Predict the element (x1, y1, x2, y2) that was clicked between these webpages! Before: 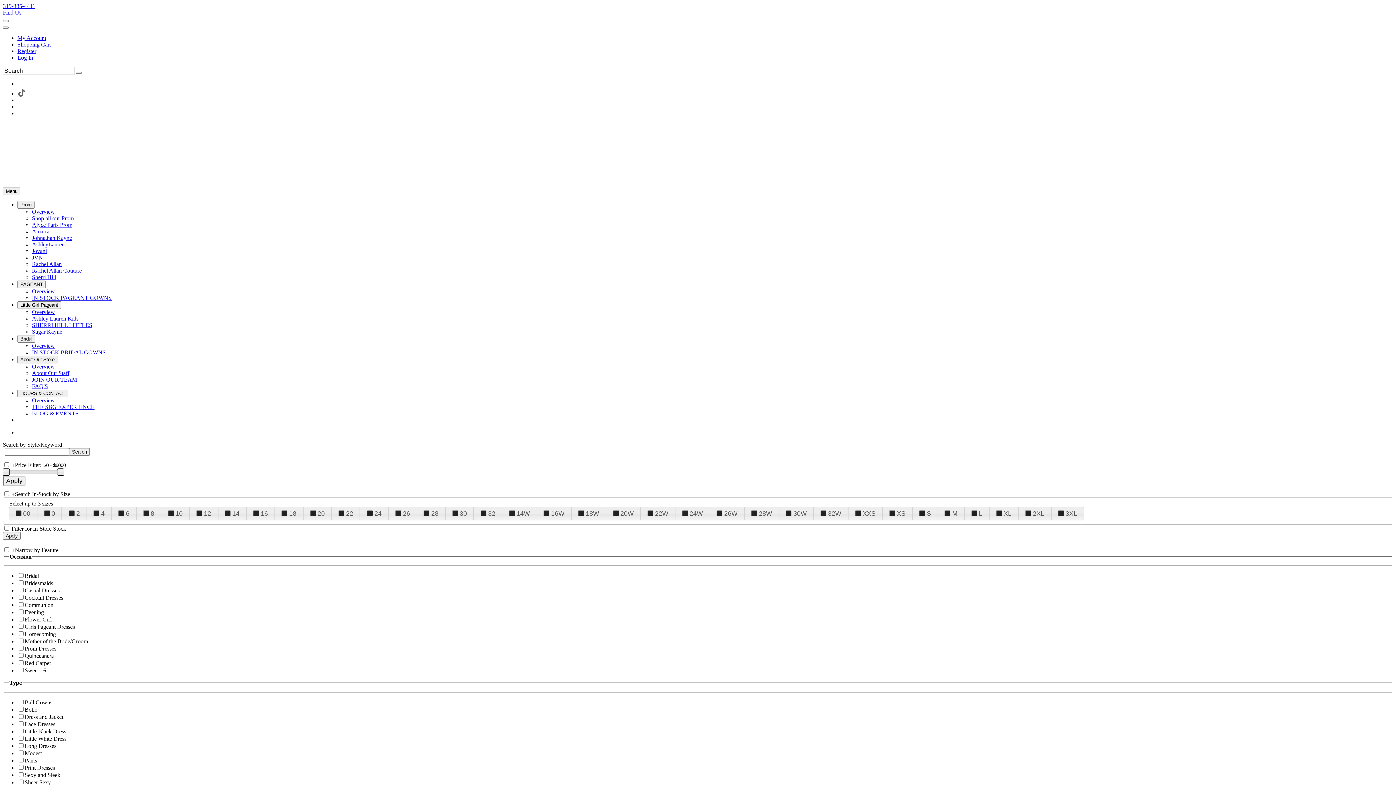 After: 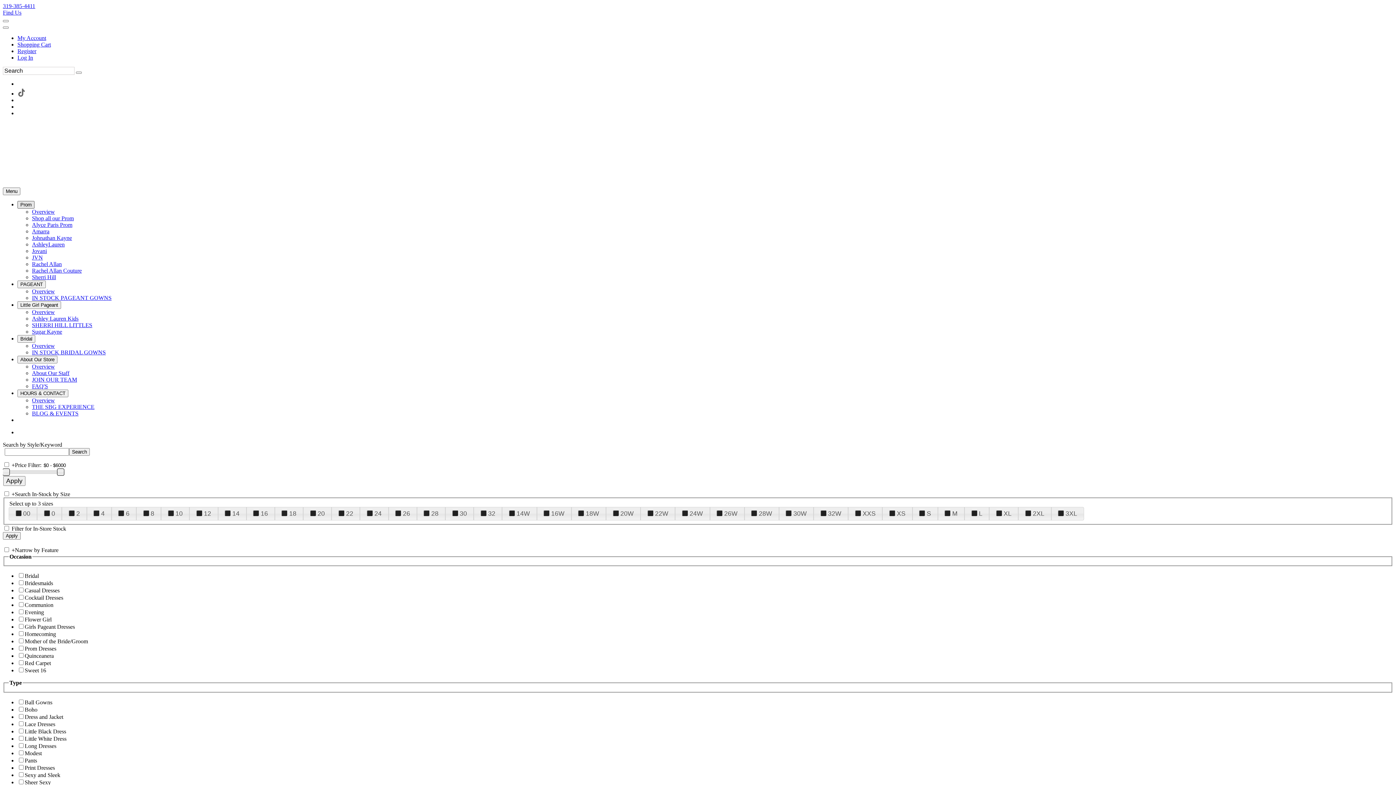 Action: label: Prom bbox: (17, 201, 34, 208)